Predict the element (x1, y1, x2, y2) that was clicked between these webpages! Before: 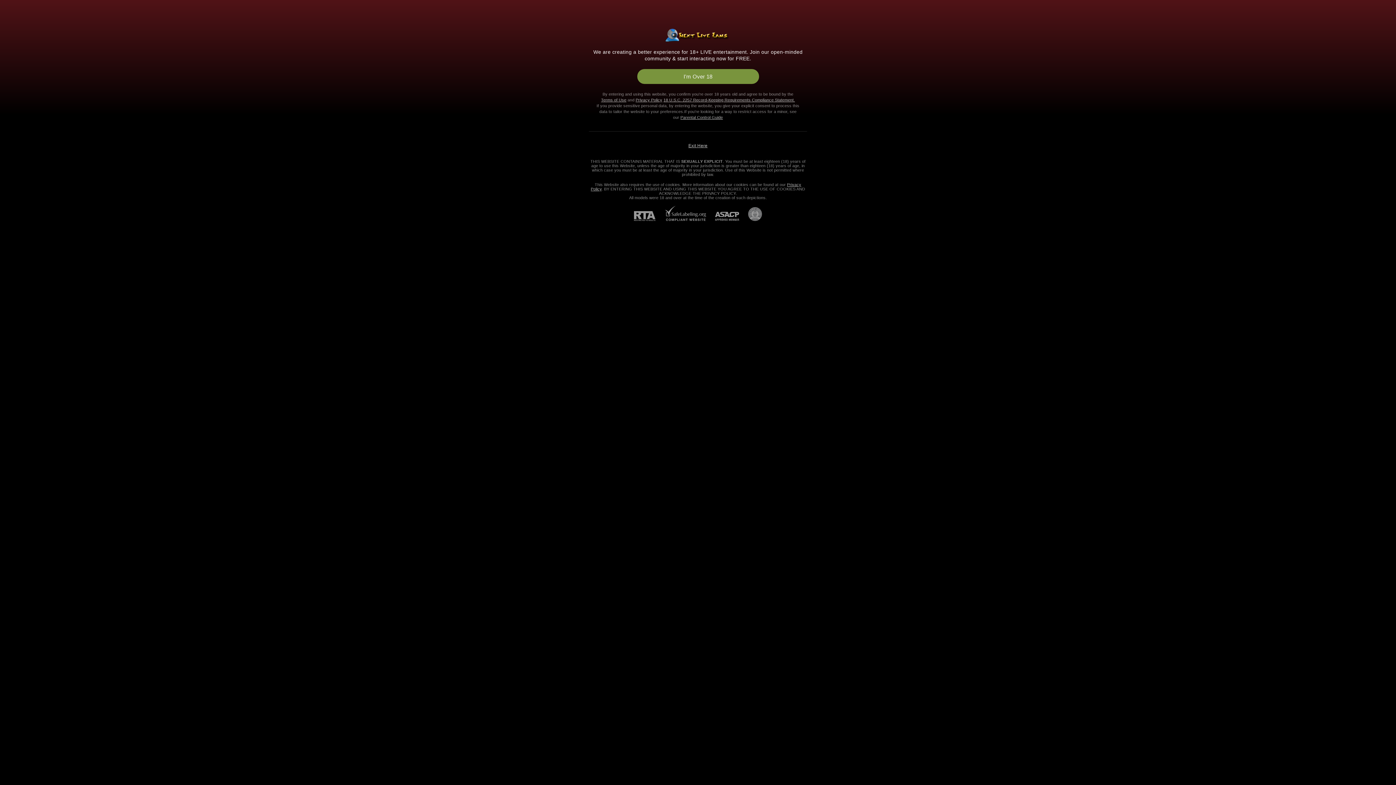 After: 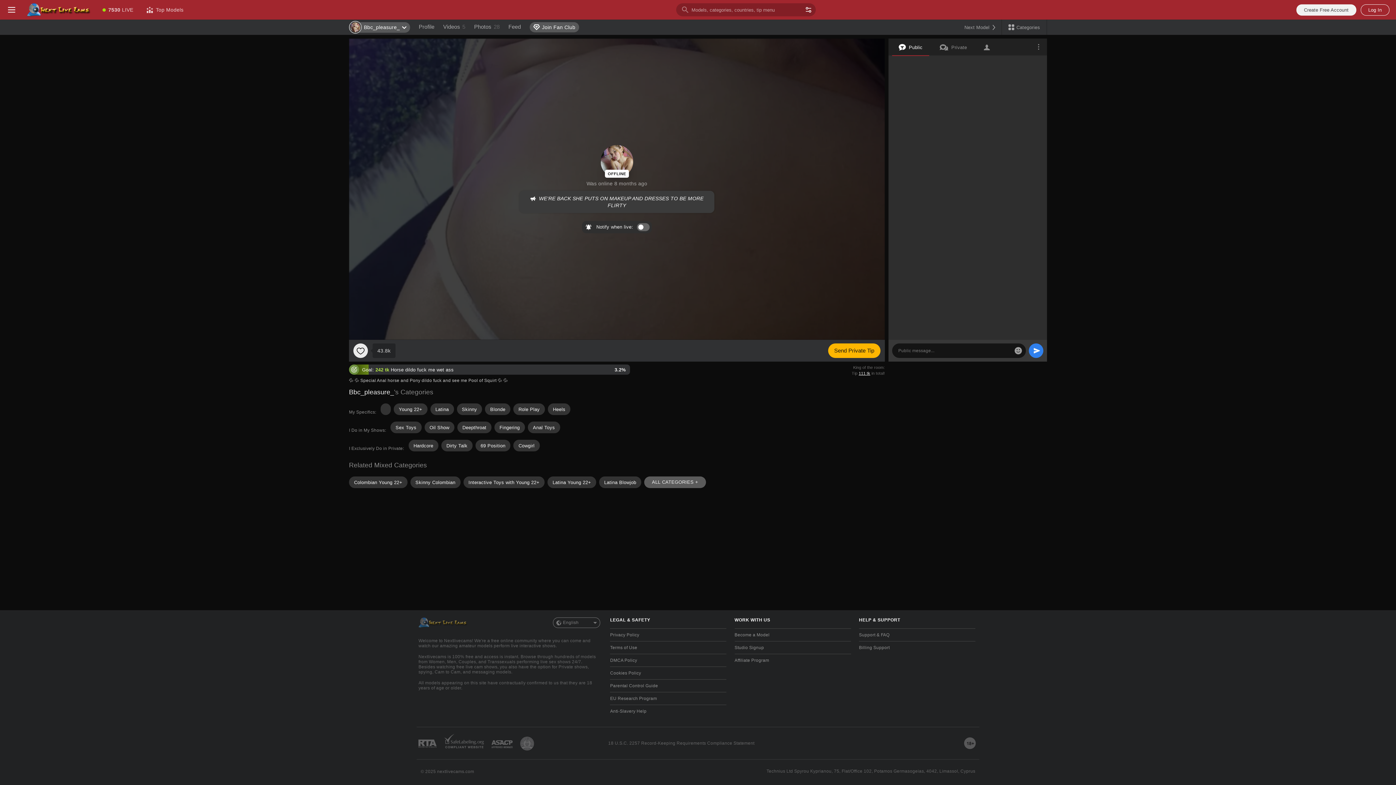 Action: label: I'm Over 18 bbox: (637, 69, 759, 84)